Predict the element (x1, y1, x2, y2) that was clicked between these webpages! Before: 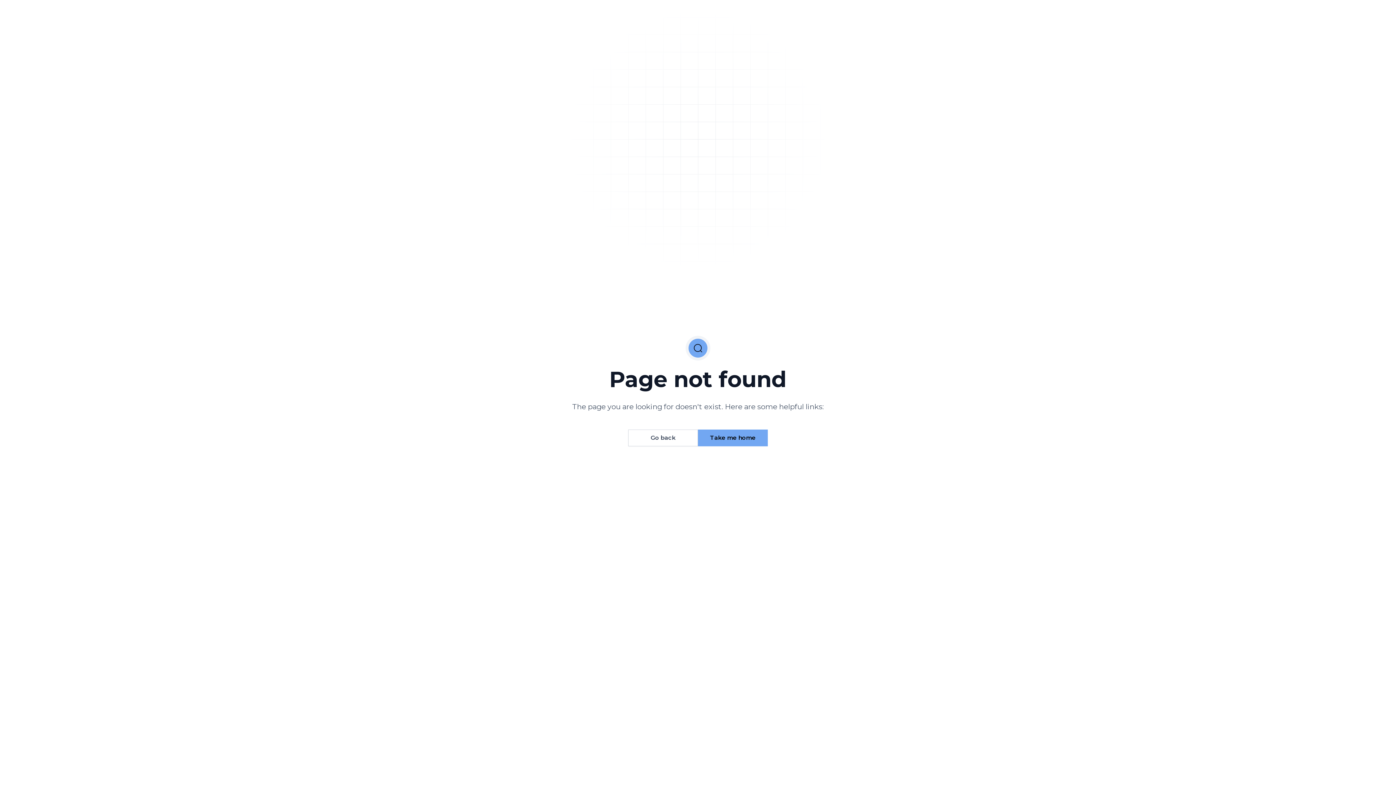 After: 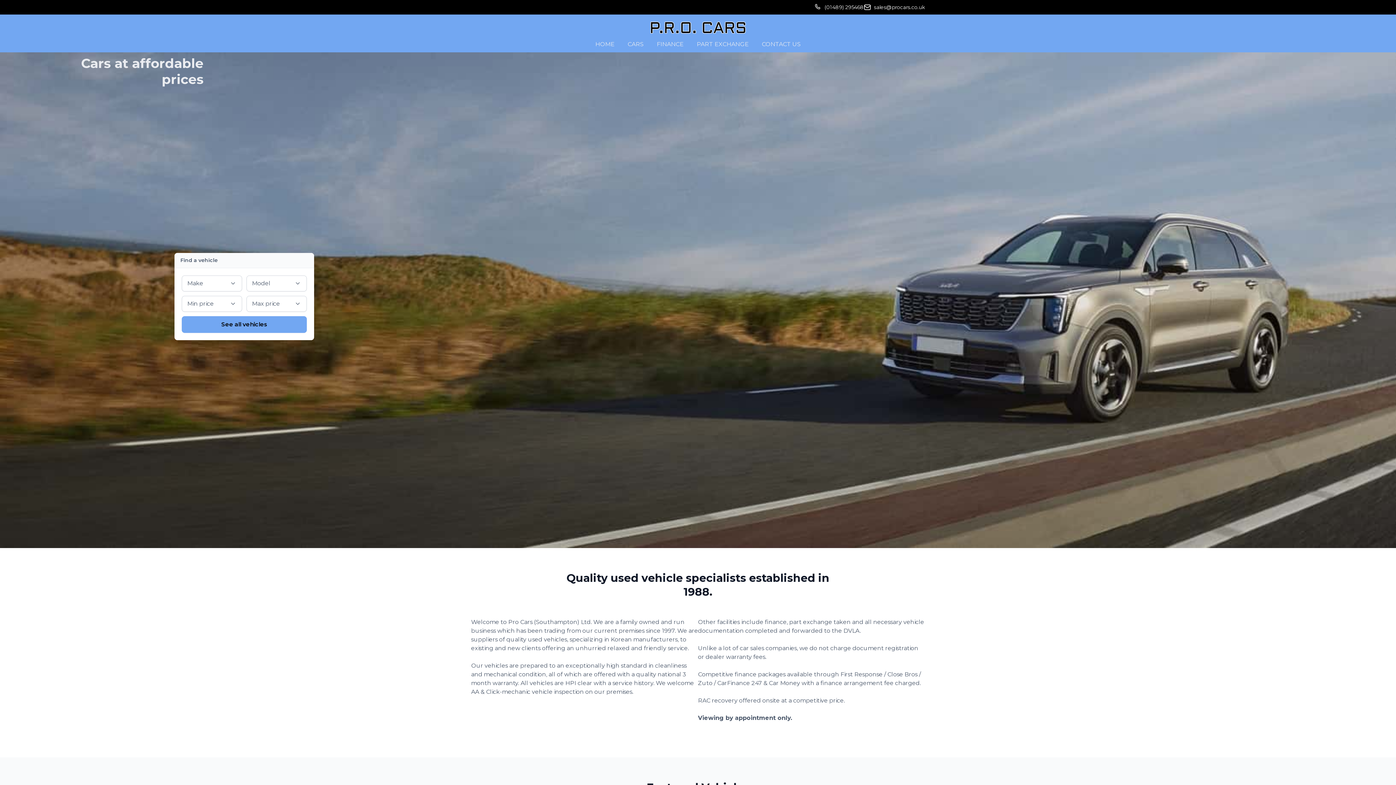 Action: label: Take me home bbox: (698, 429, 768, 446)